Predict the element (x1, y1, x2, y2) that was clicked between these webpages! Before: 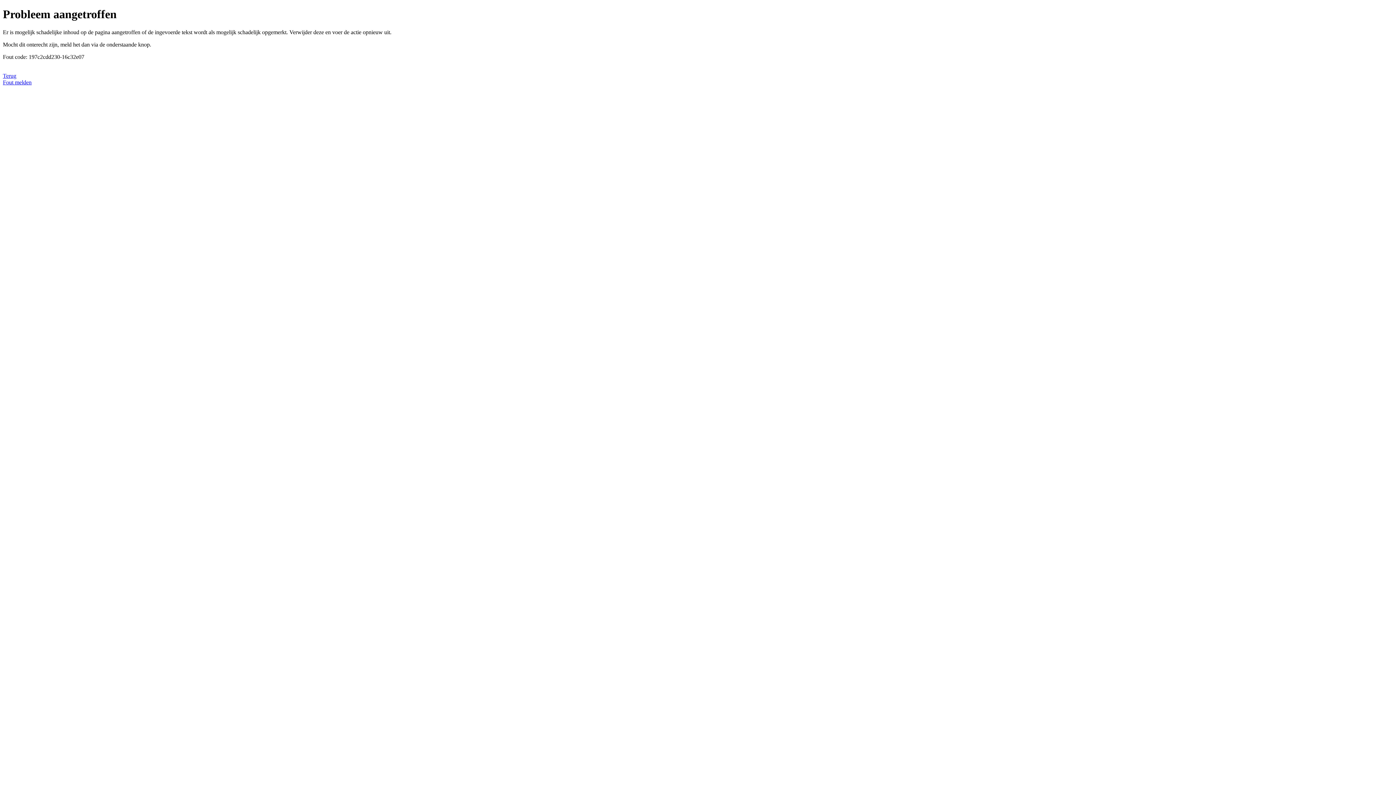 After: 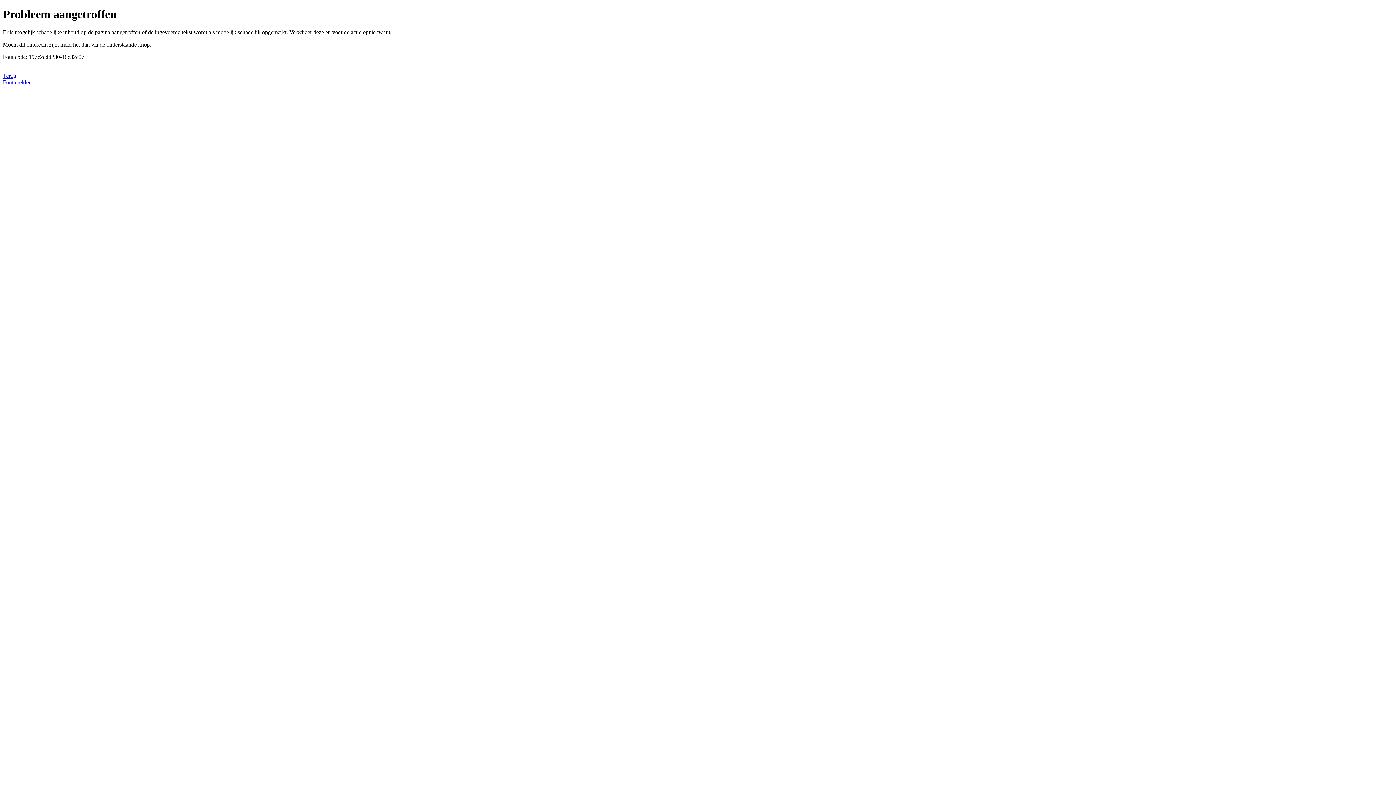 Action: label: Fout melden bbox: (2, 79, 31, 85)